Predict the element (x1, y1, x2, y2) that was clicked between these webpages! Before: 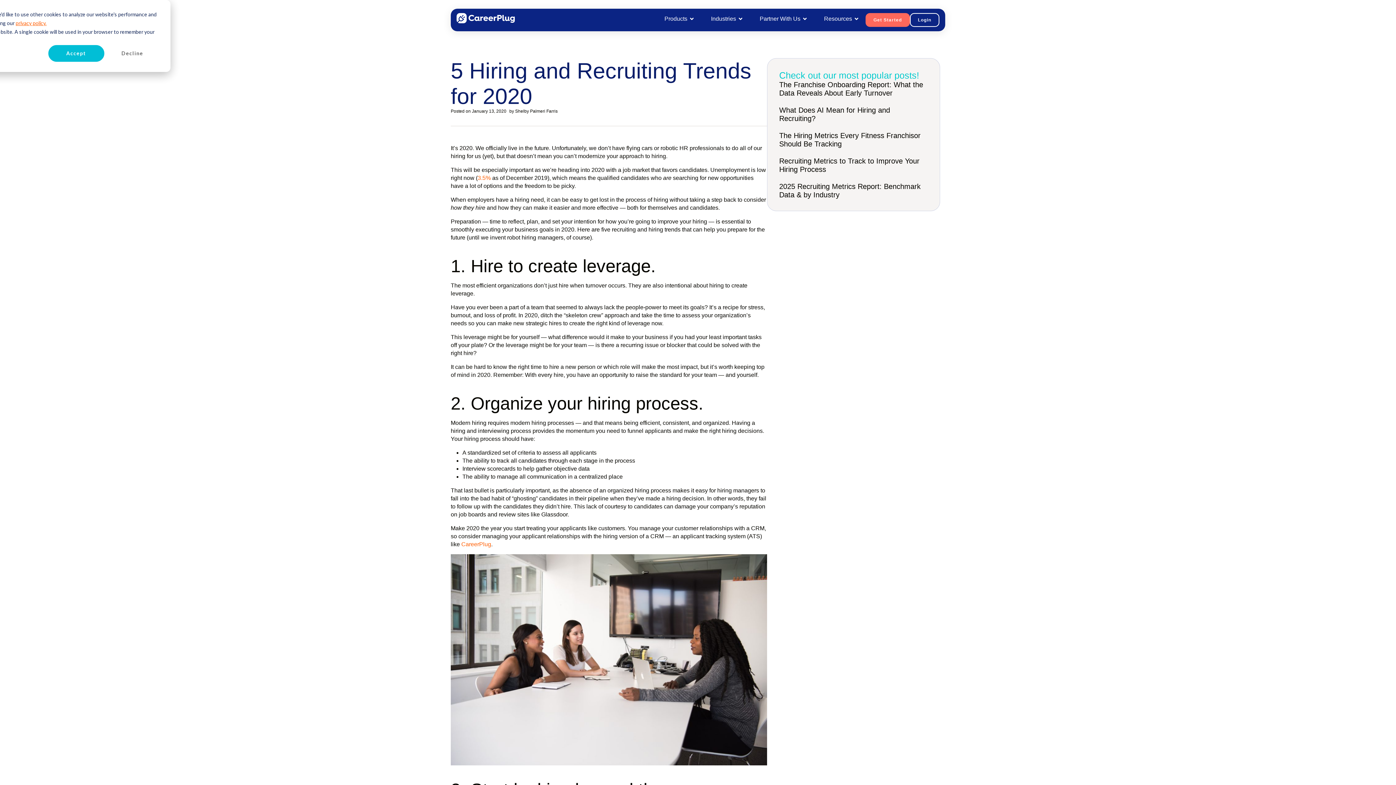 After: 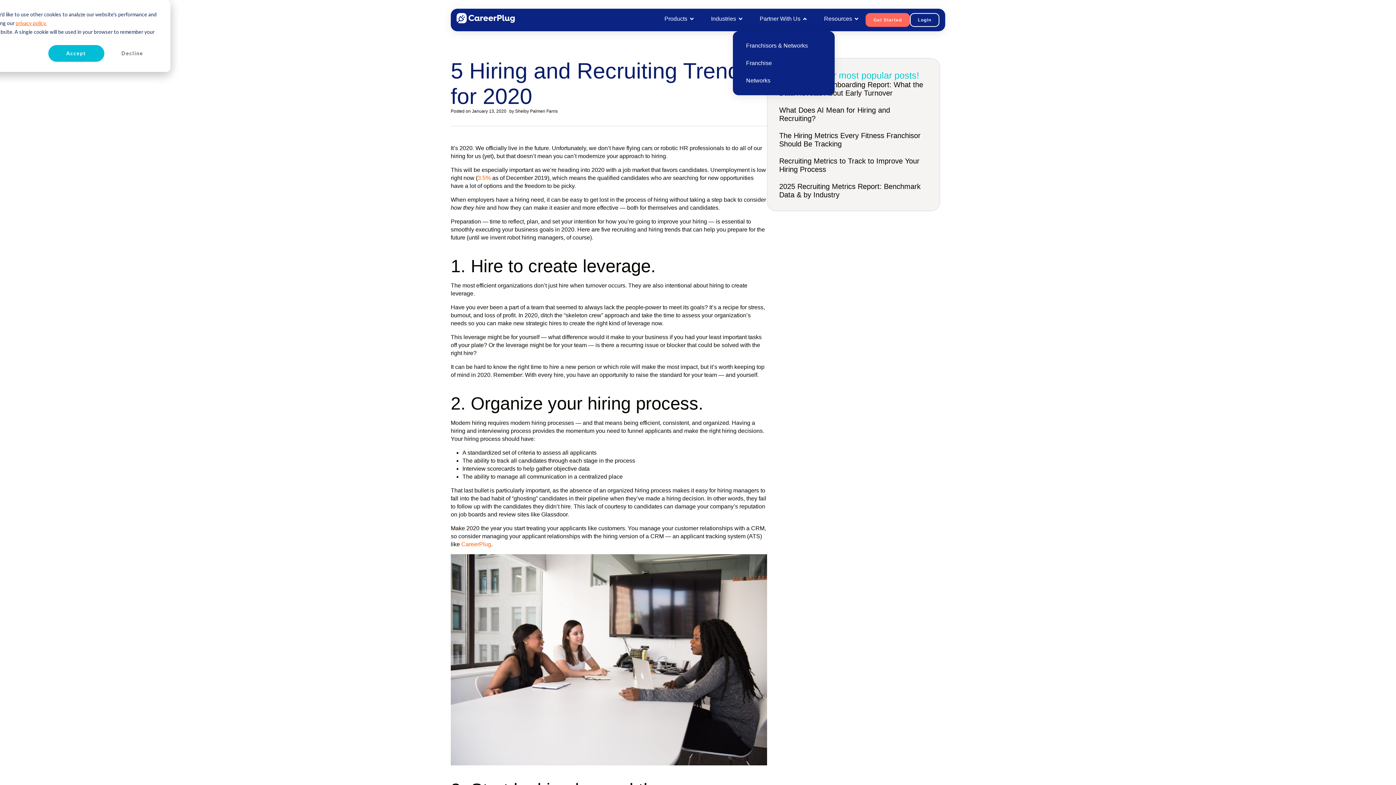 Action: bbox: (759, 14, 800, 23) label: Partner With Us